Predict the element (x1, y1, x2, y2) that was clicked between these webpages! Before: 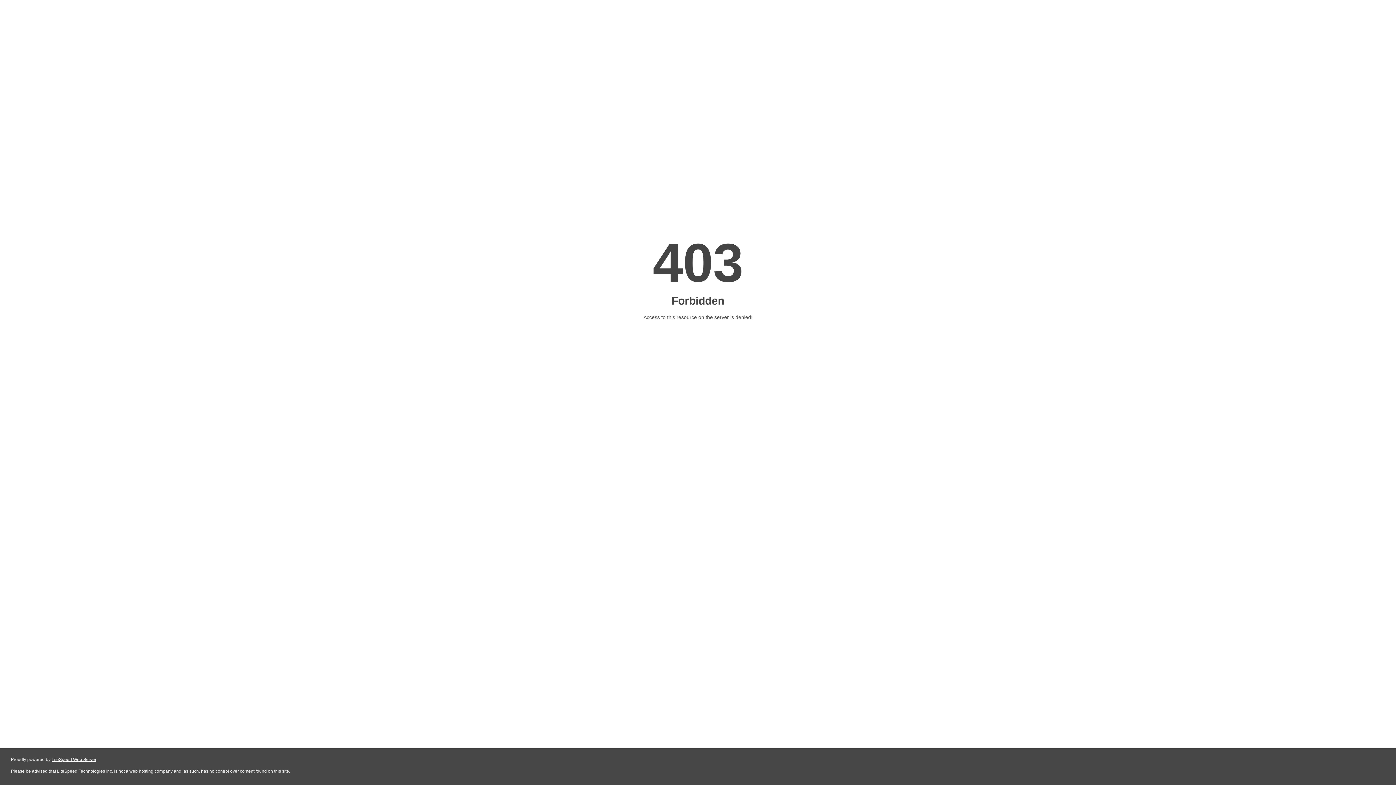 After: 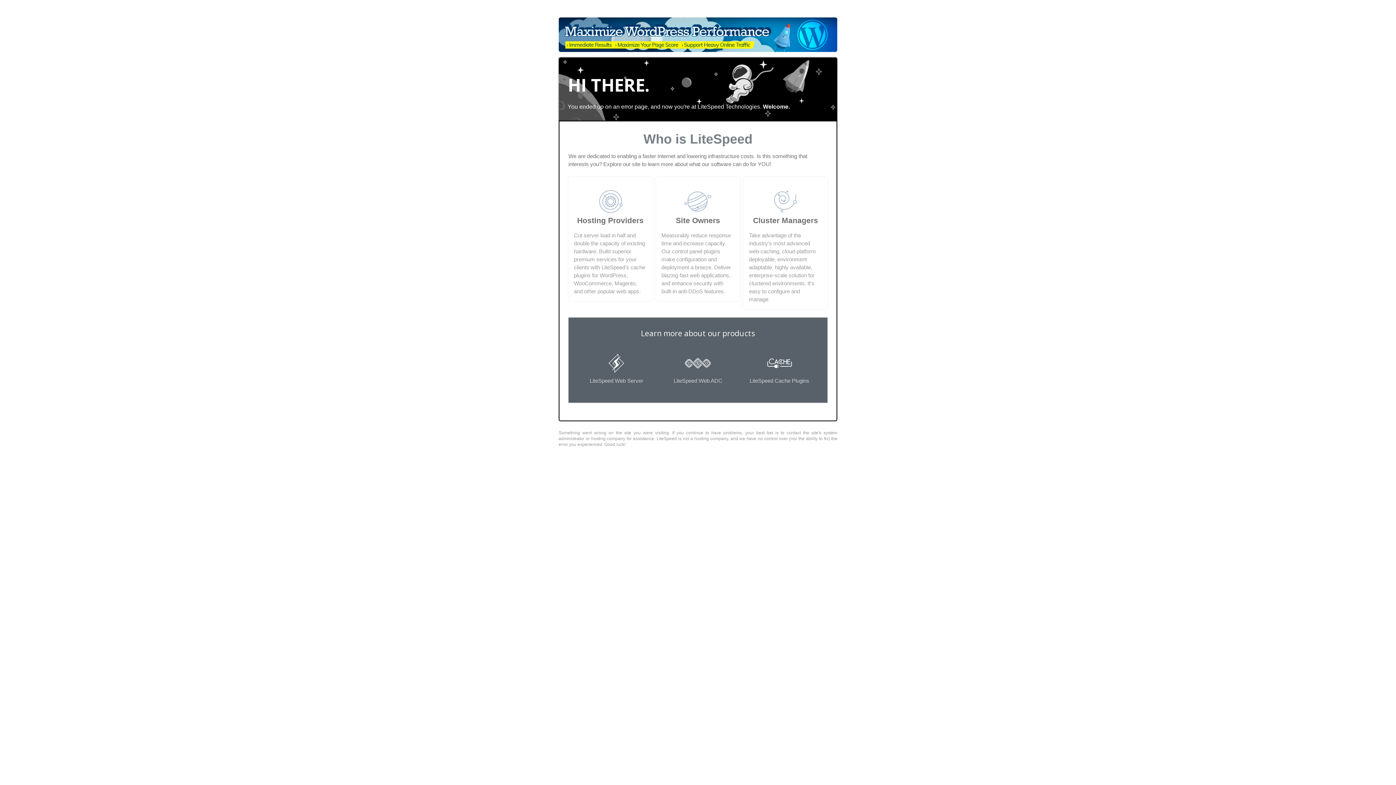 Action: label: LiteSpeed Web Server bbox: (51, 757, 96, 762)